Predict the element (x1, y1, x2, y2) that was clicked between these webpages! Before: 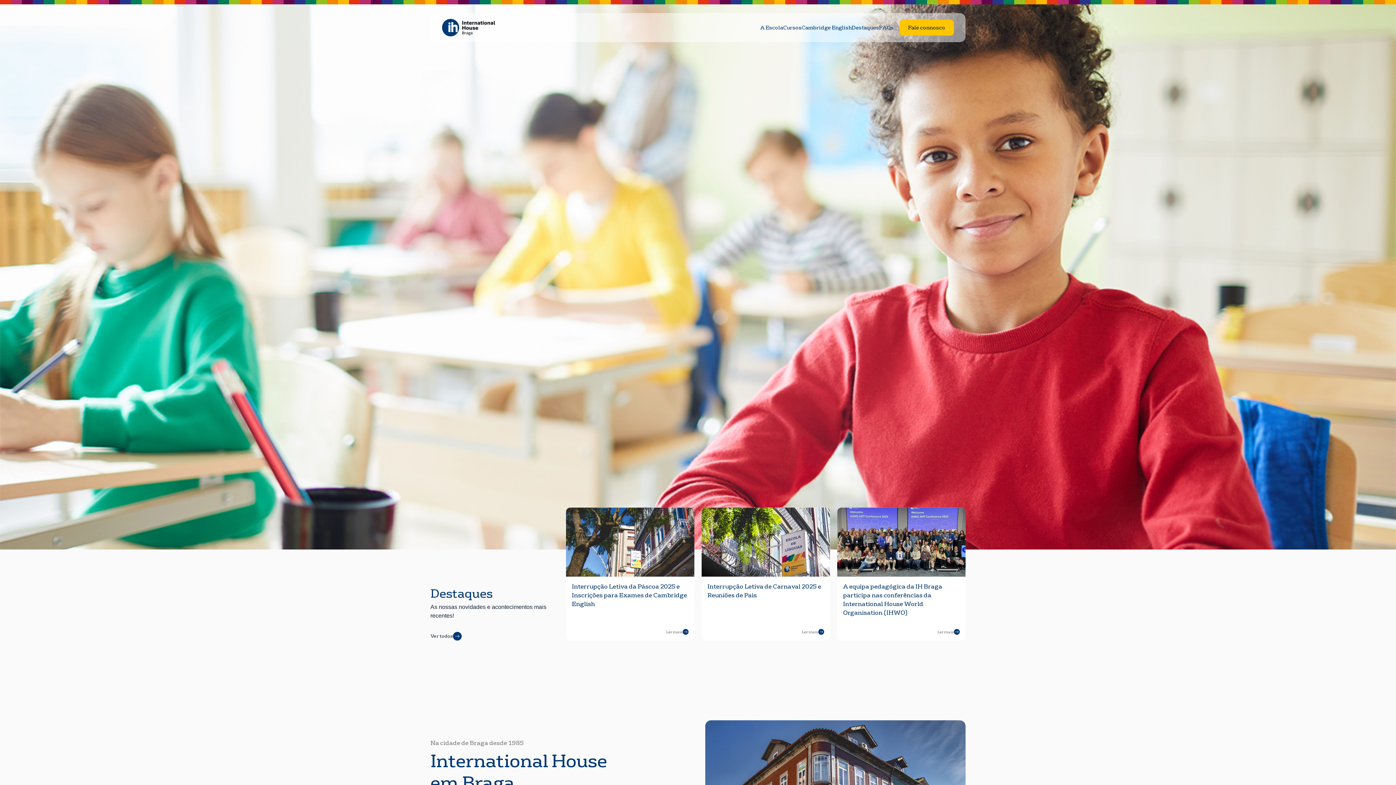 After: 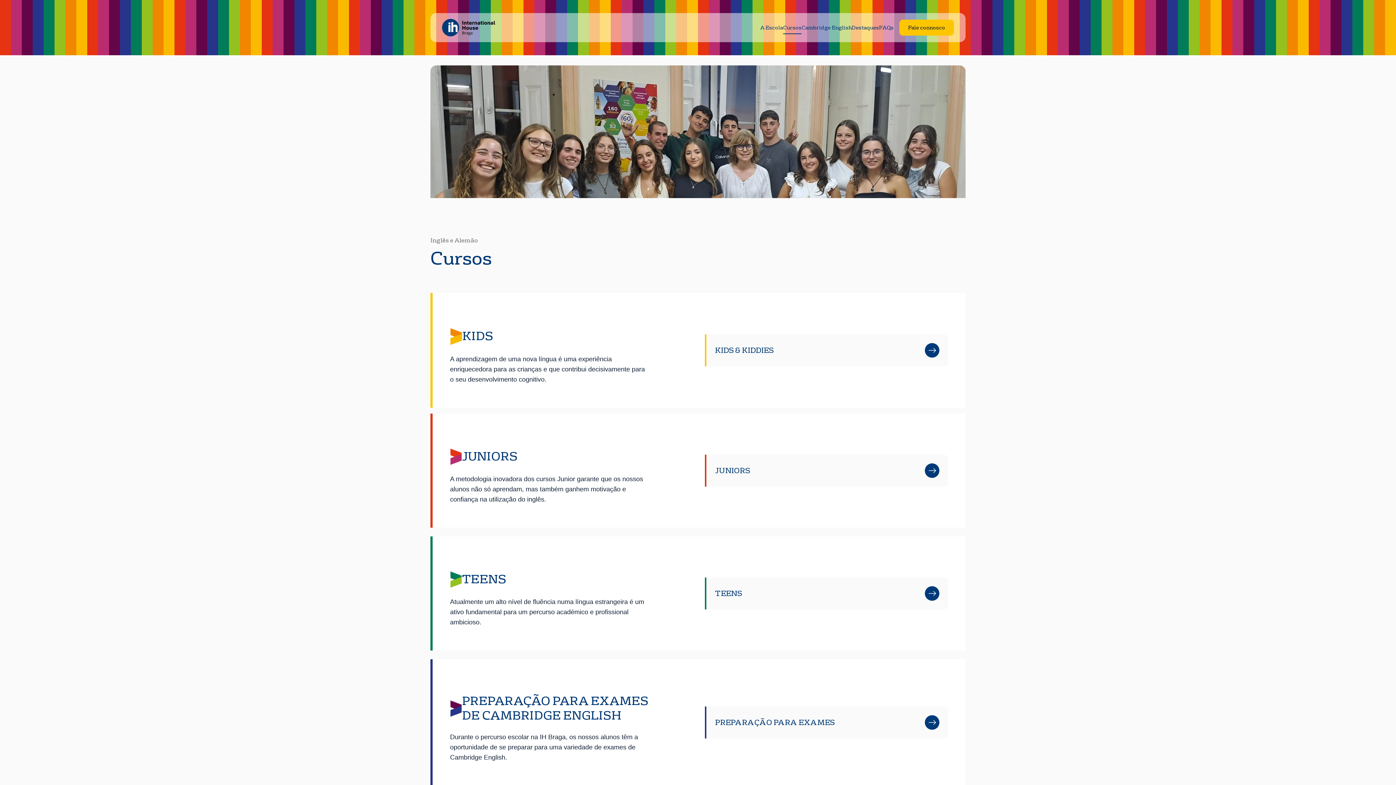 Action: bbox: (783, 24, 801, 31) label: Cursos